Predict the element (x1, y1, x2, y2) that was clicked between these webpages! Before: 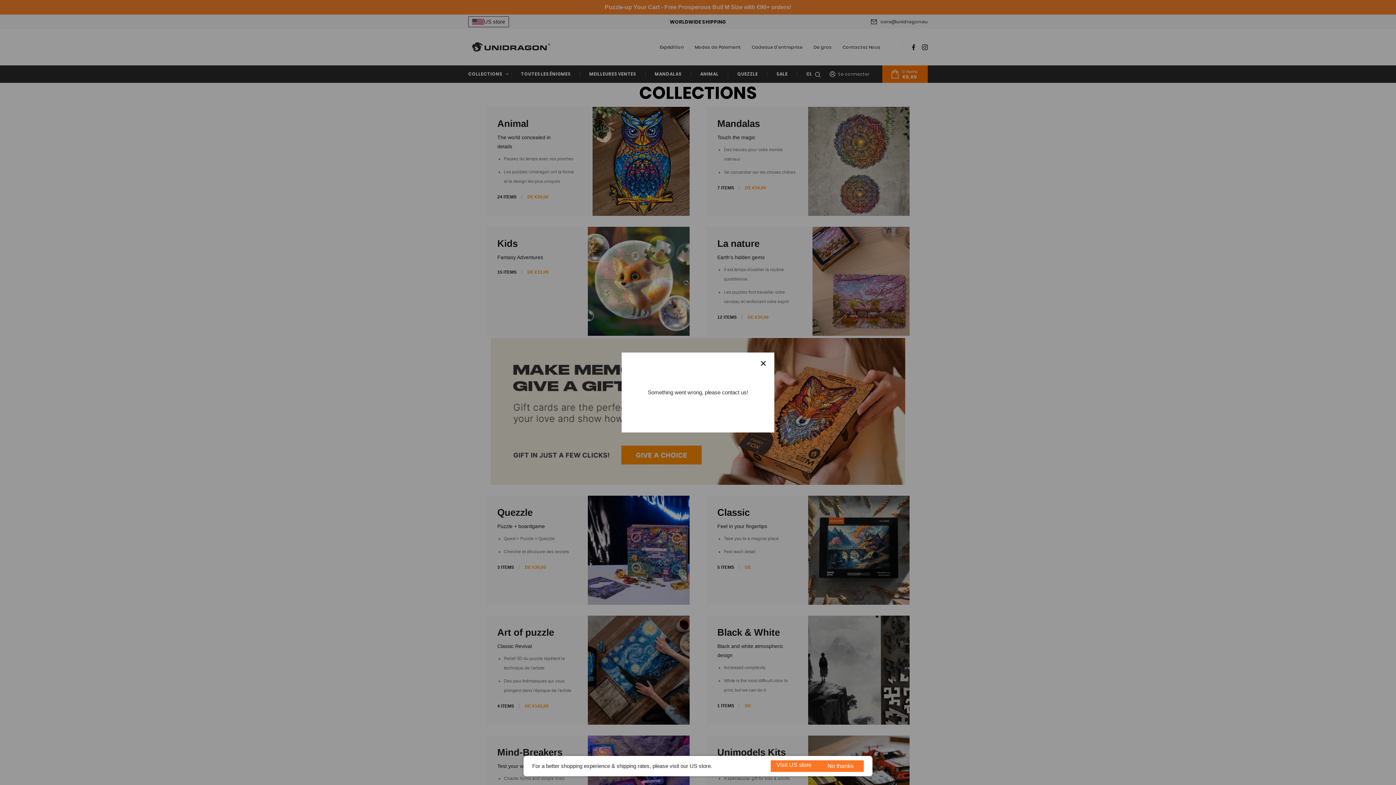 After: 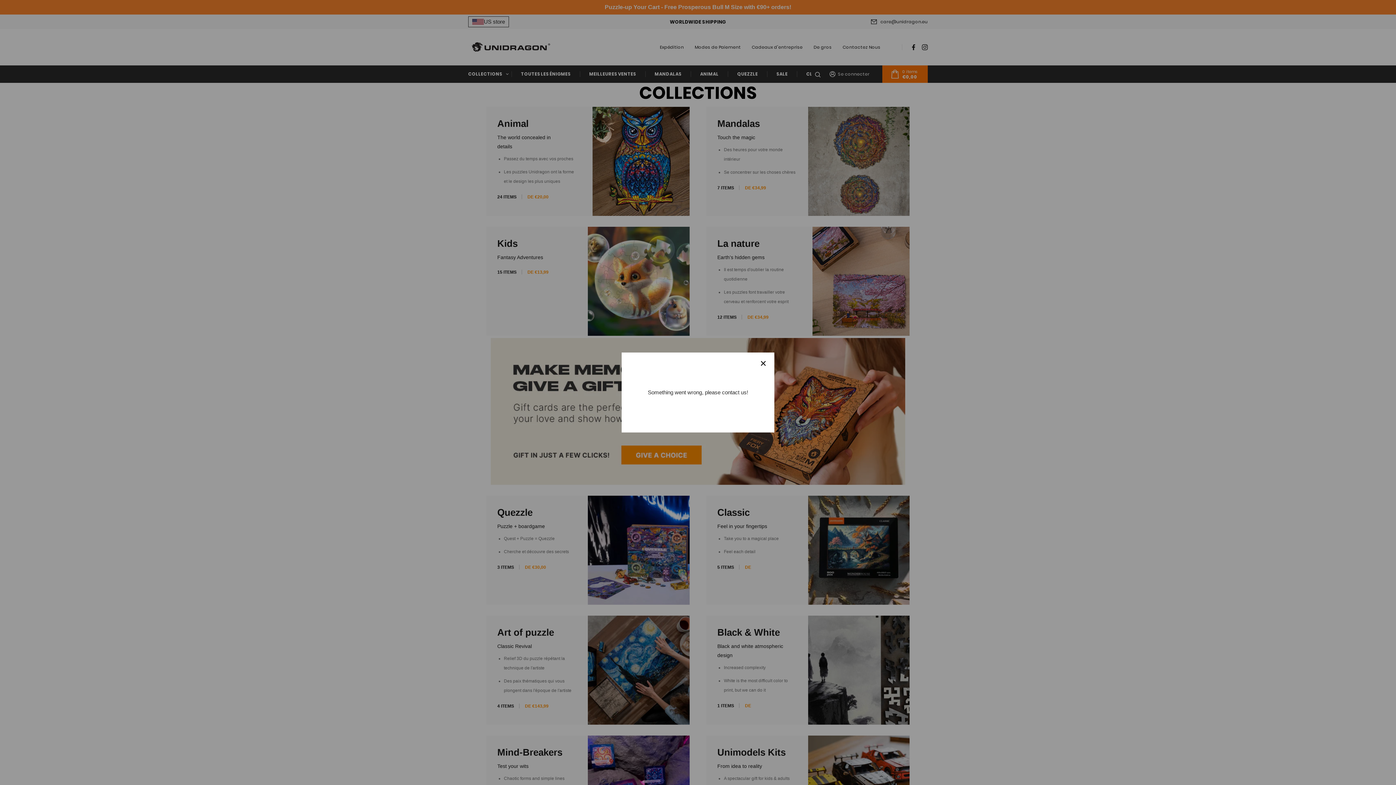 Action: bbox: (817, 760, 864, 772) label: No thanks